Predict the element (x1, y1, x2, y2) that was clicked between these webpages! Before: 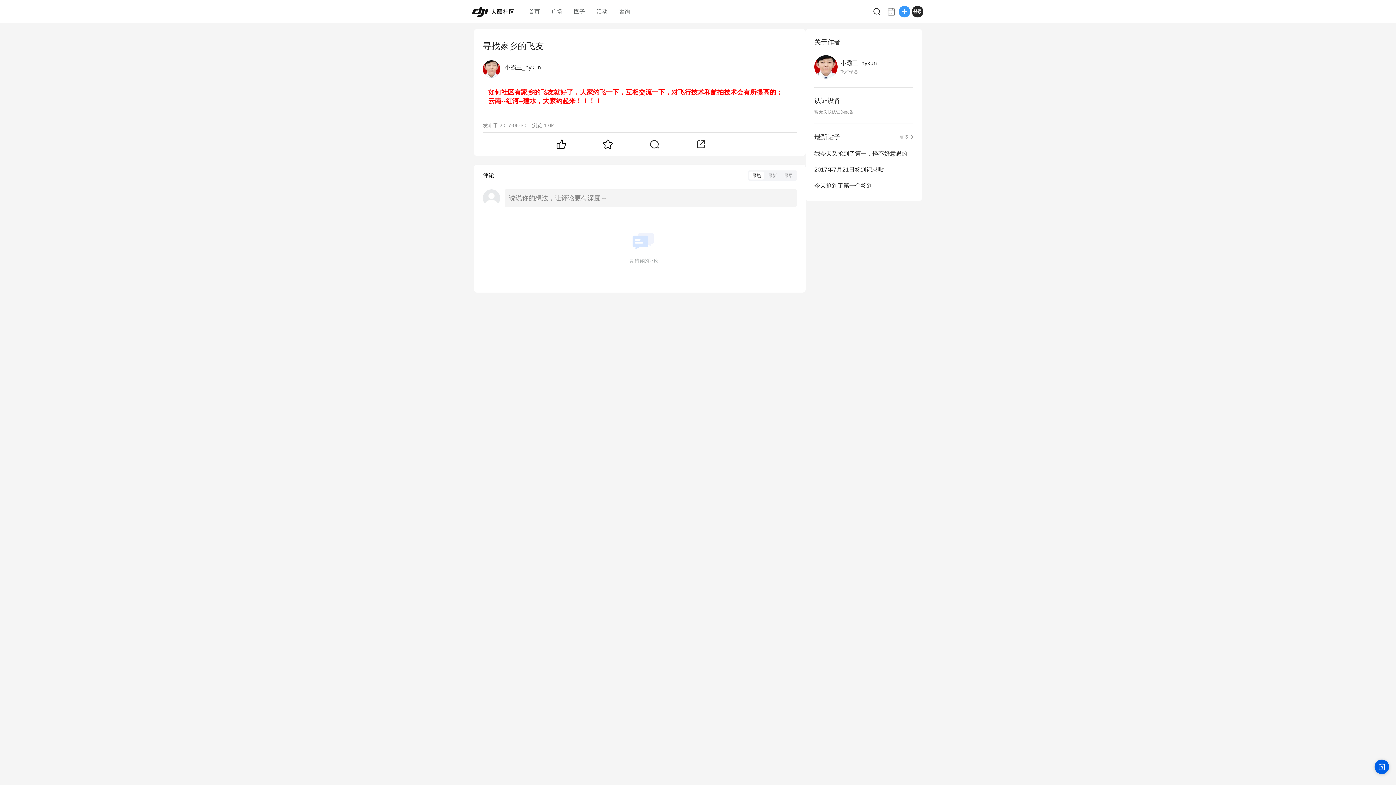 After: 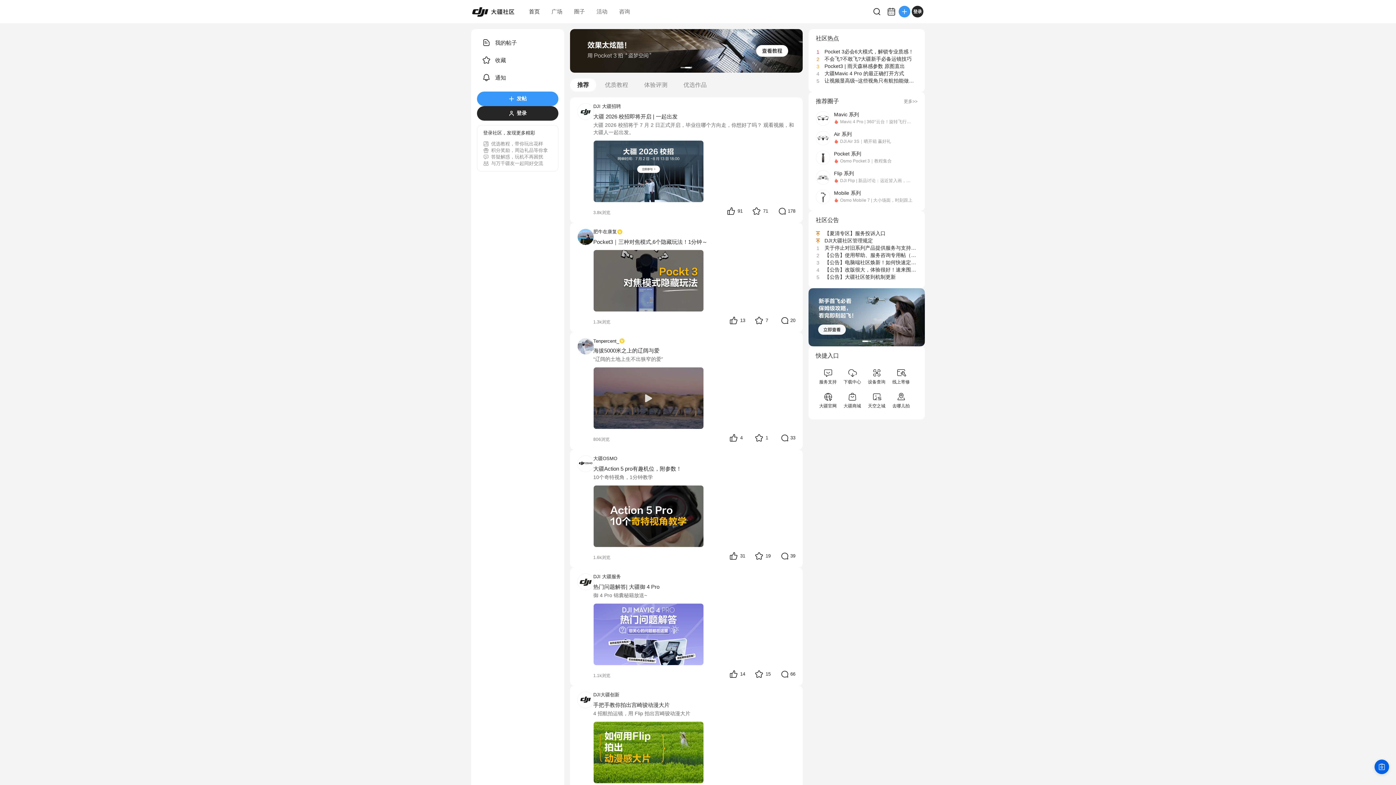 Action: bbox: (523, 0, 545, 23) label: 首页